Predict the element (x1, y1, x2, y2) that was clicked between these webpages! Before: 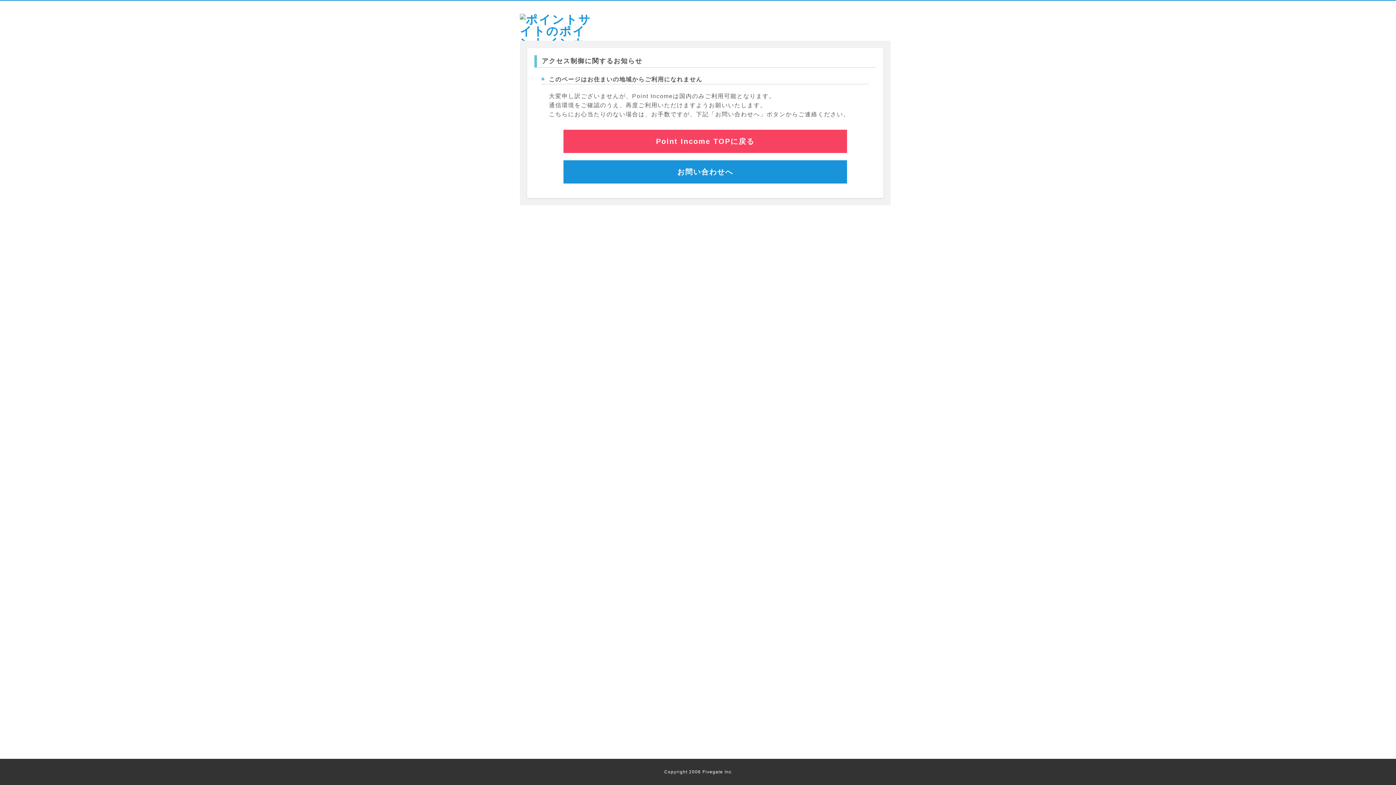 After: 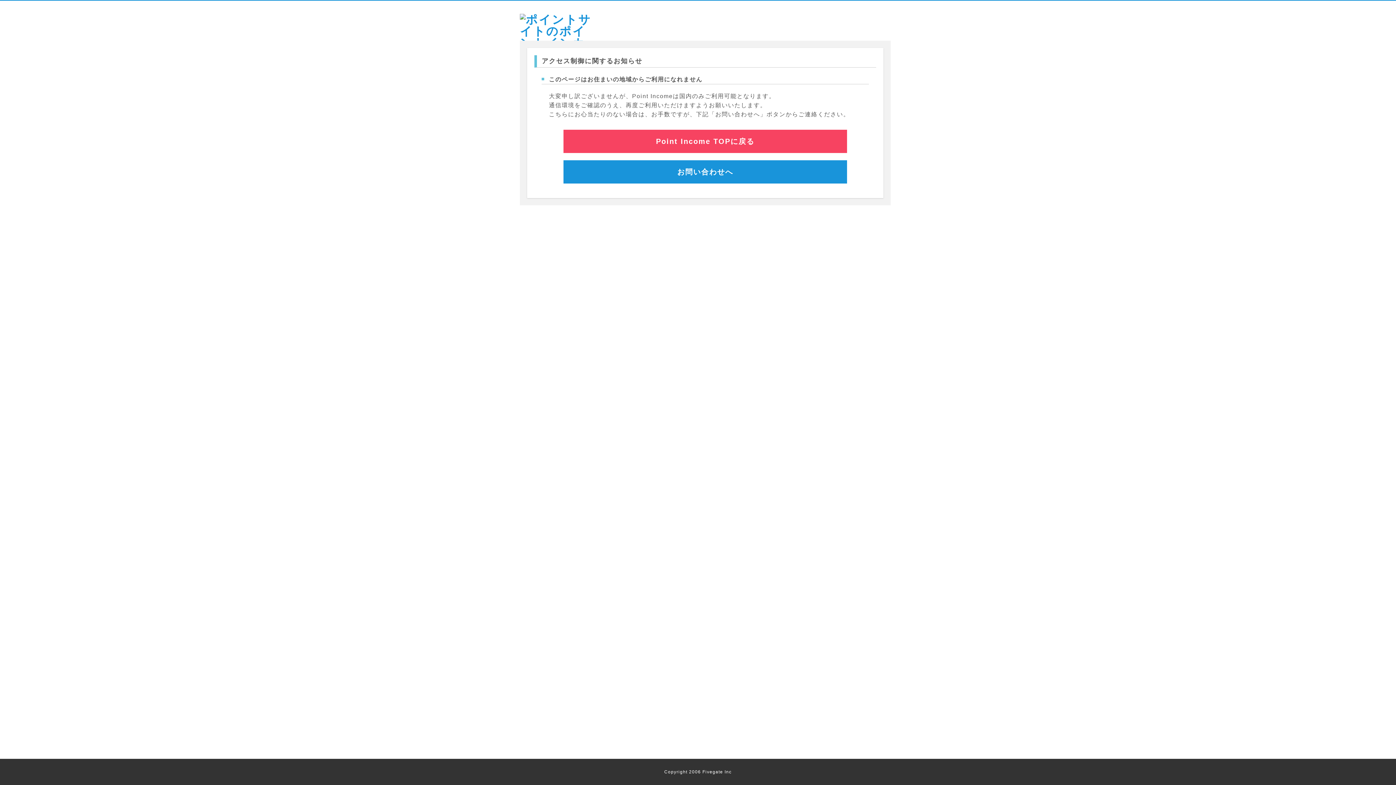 Action: label: お問い合わせへ bbox: (563, 160, 847, 183)